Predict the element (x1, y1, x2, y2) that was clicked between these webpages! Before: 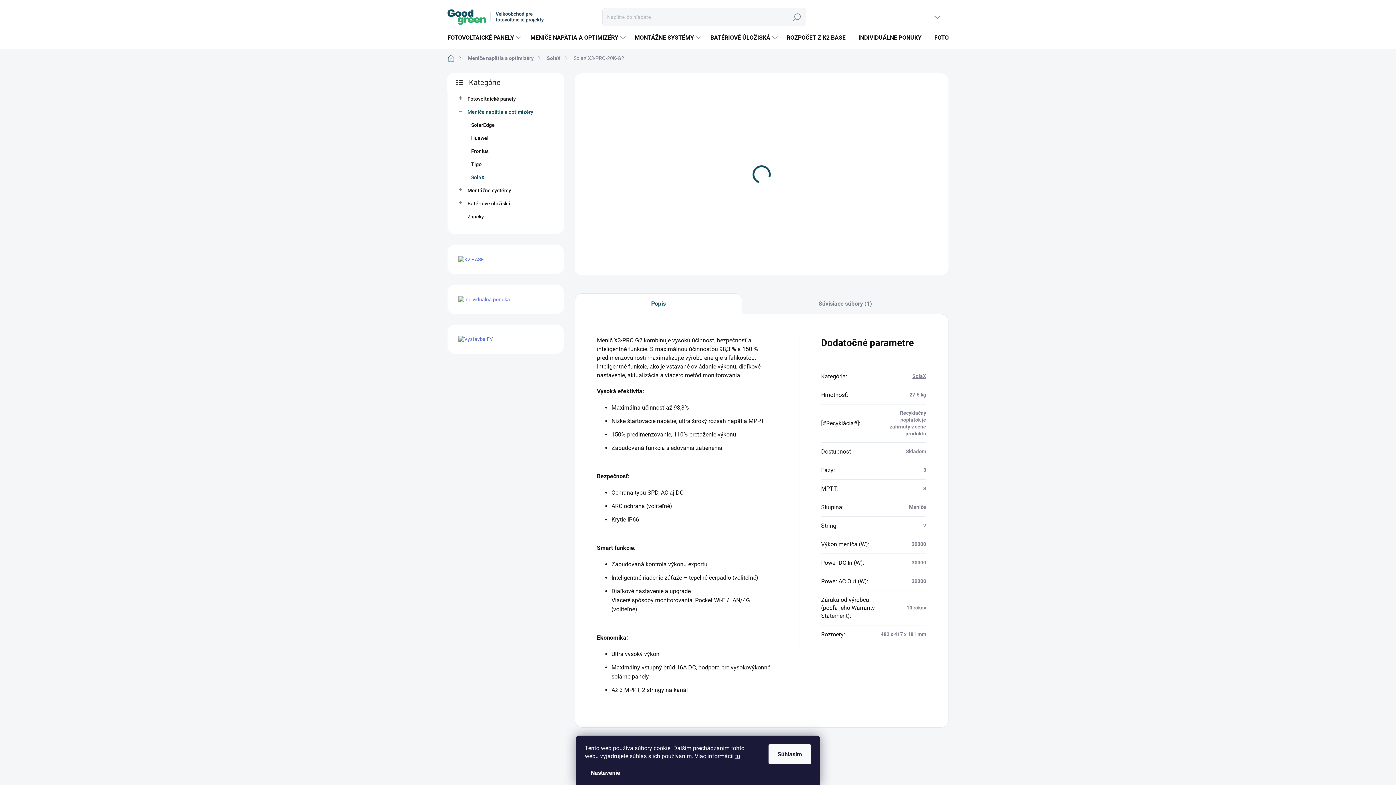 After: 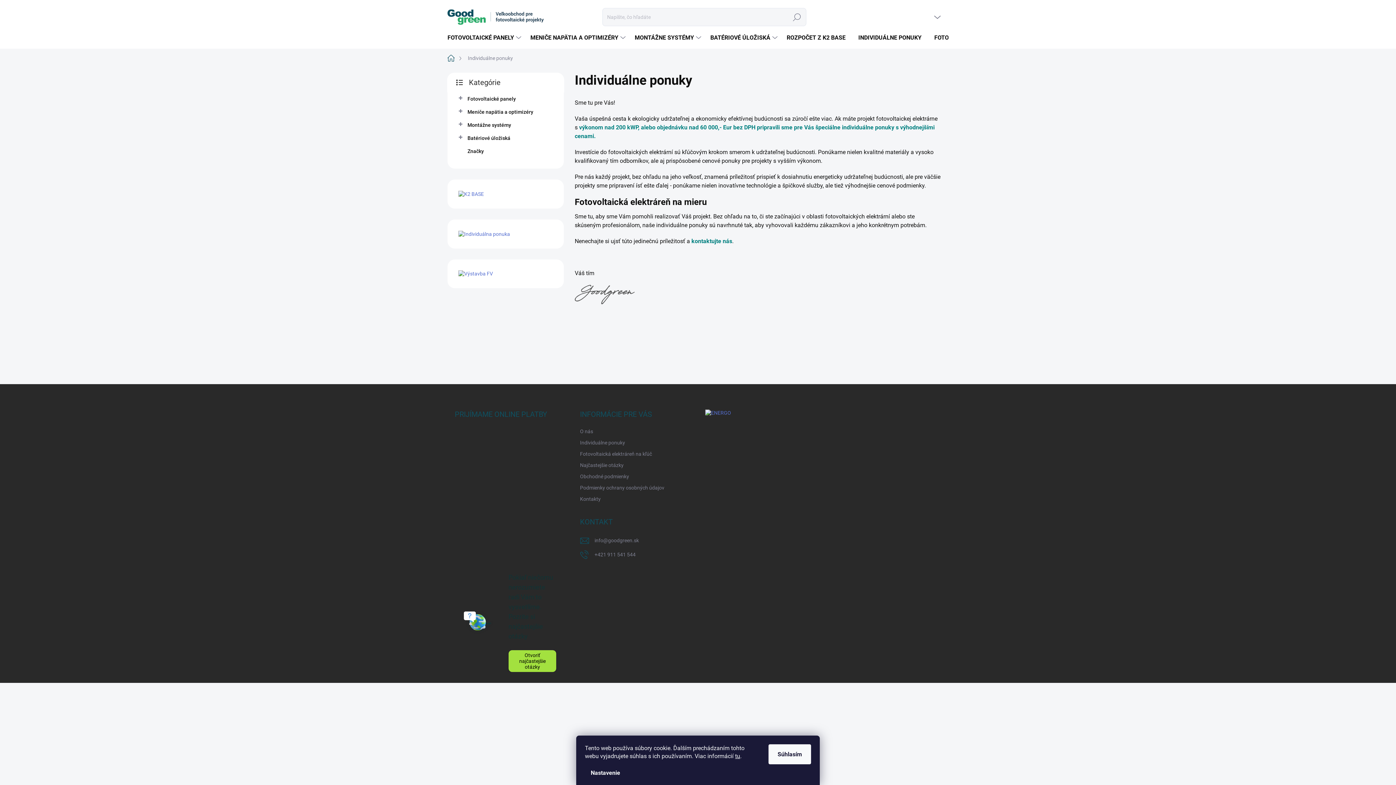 Action: bbox: (458, 295, 510, 303)